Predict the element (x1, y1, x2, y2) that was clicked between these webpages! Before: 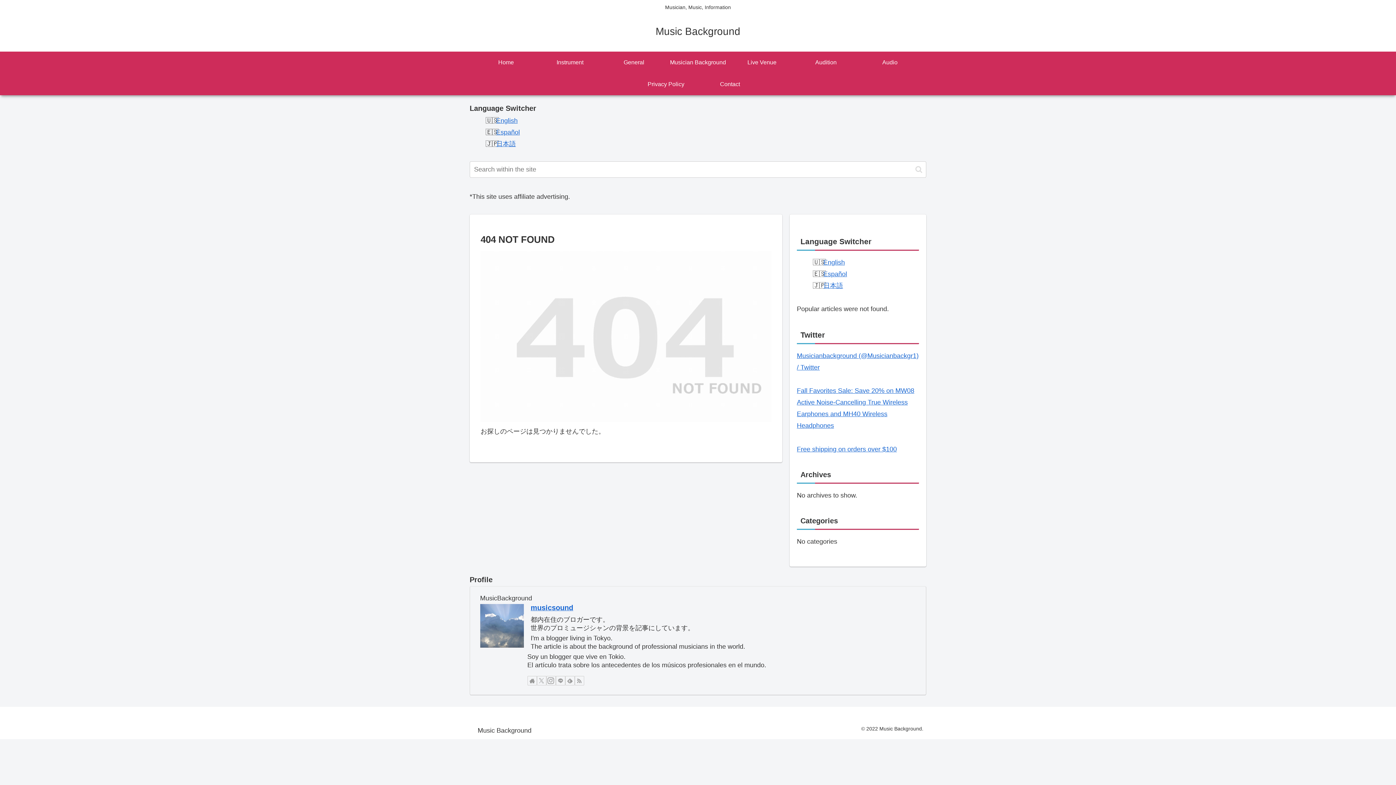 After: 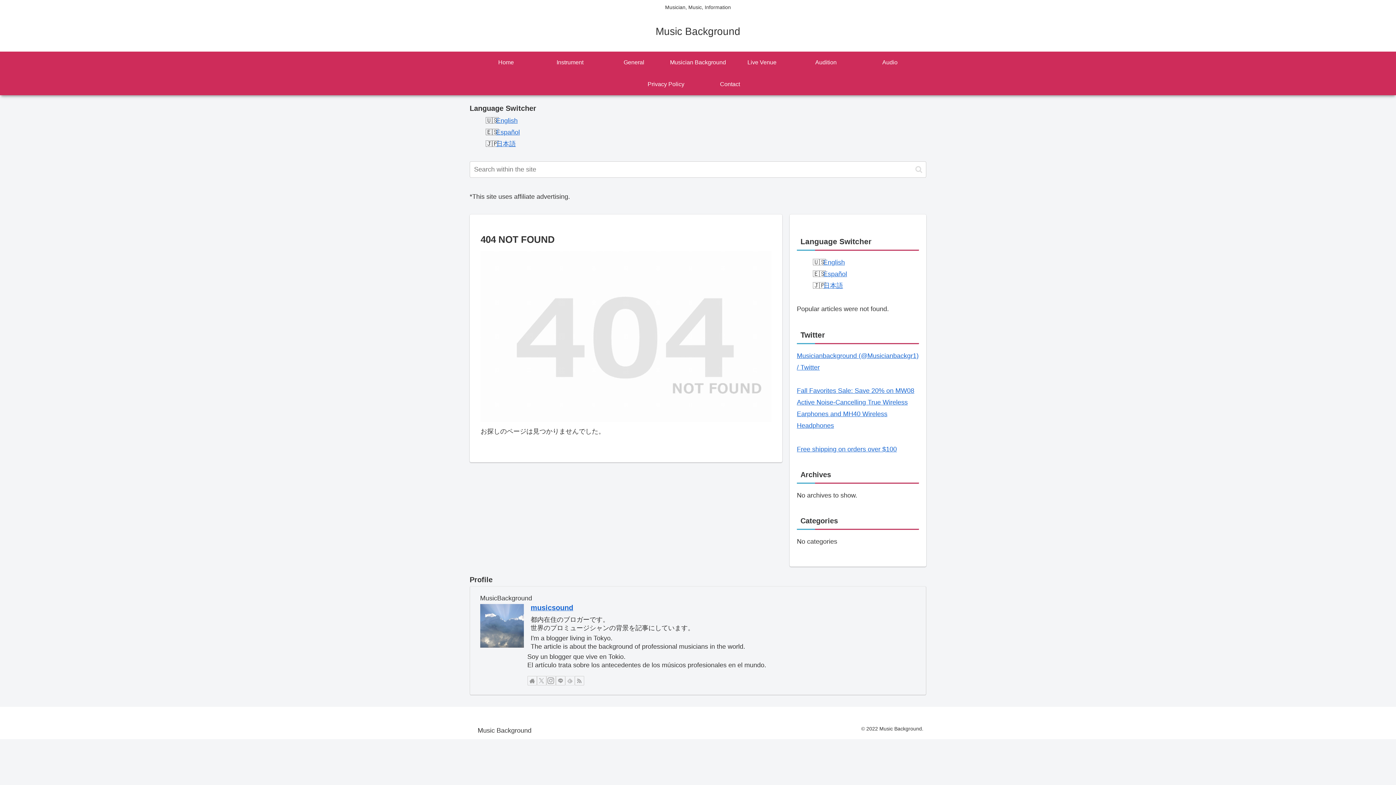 Action: label: Subscribe to feedly bbox: (565, 676, 574, 685)